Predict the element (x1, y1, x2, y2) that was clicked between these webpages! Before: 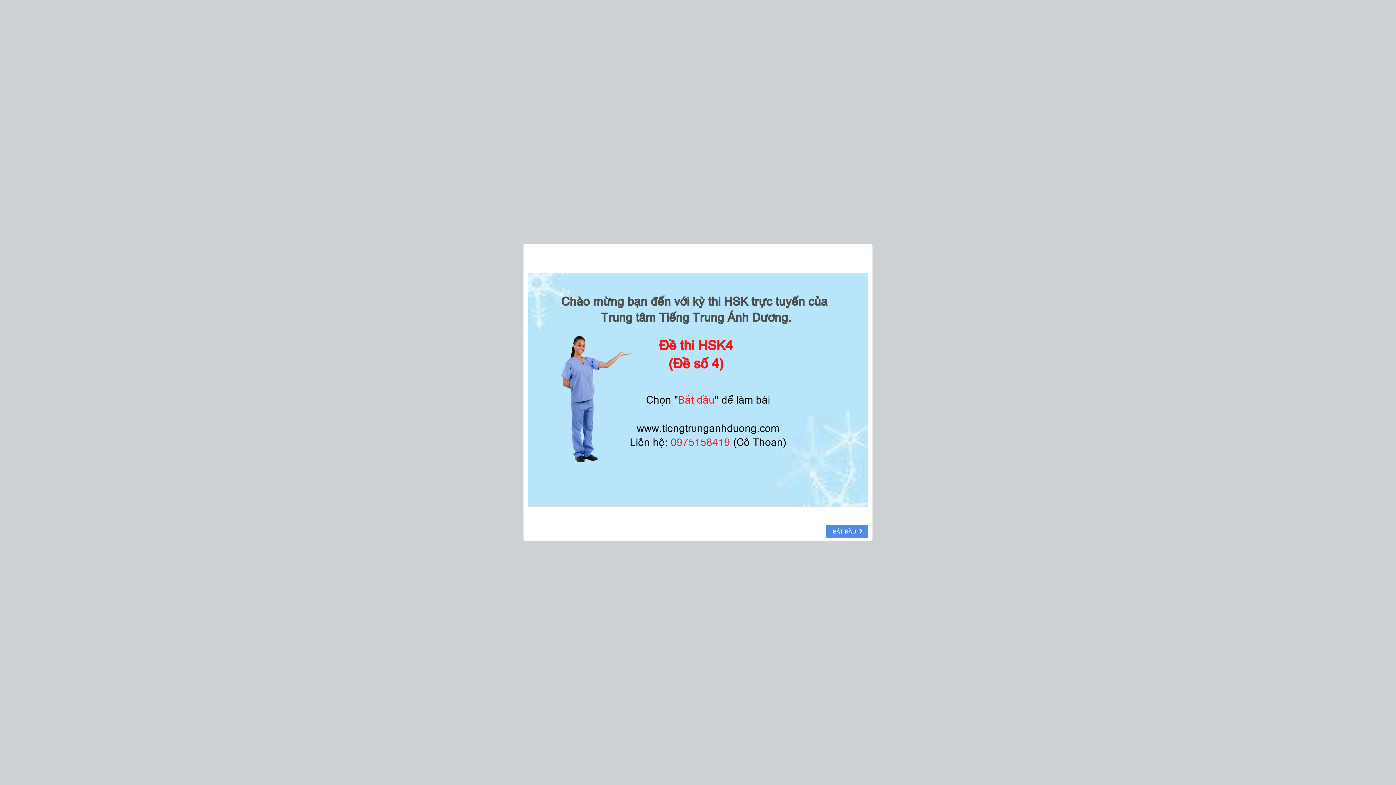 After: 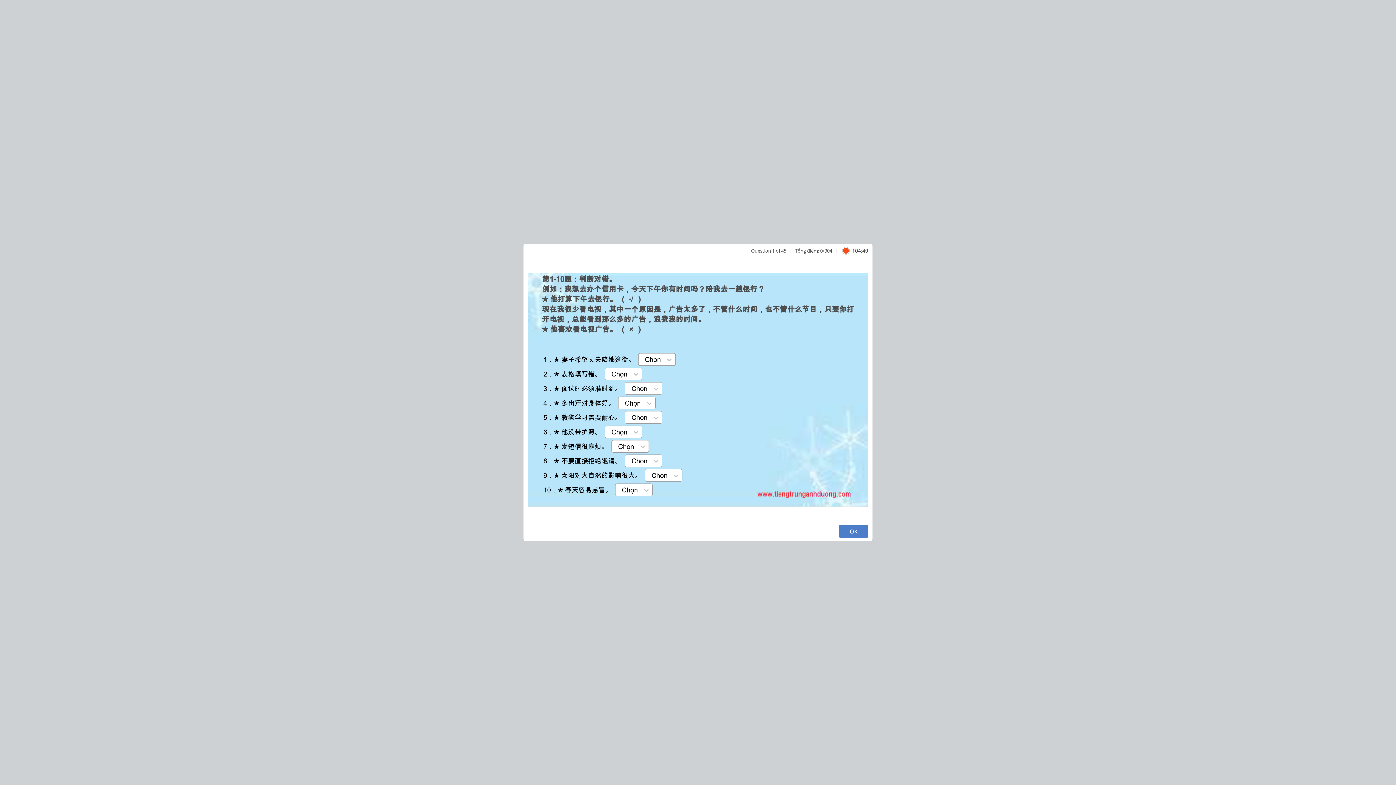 Action: bbox: (825, 525, 868, 538) label: BẮT ĐẦU